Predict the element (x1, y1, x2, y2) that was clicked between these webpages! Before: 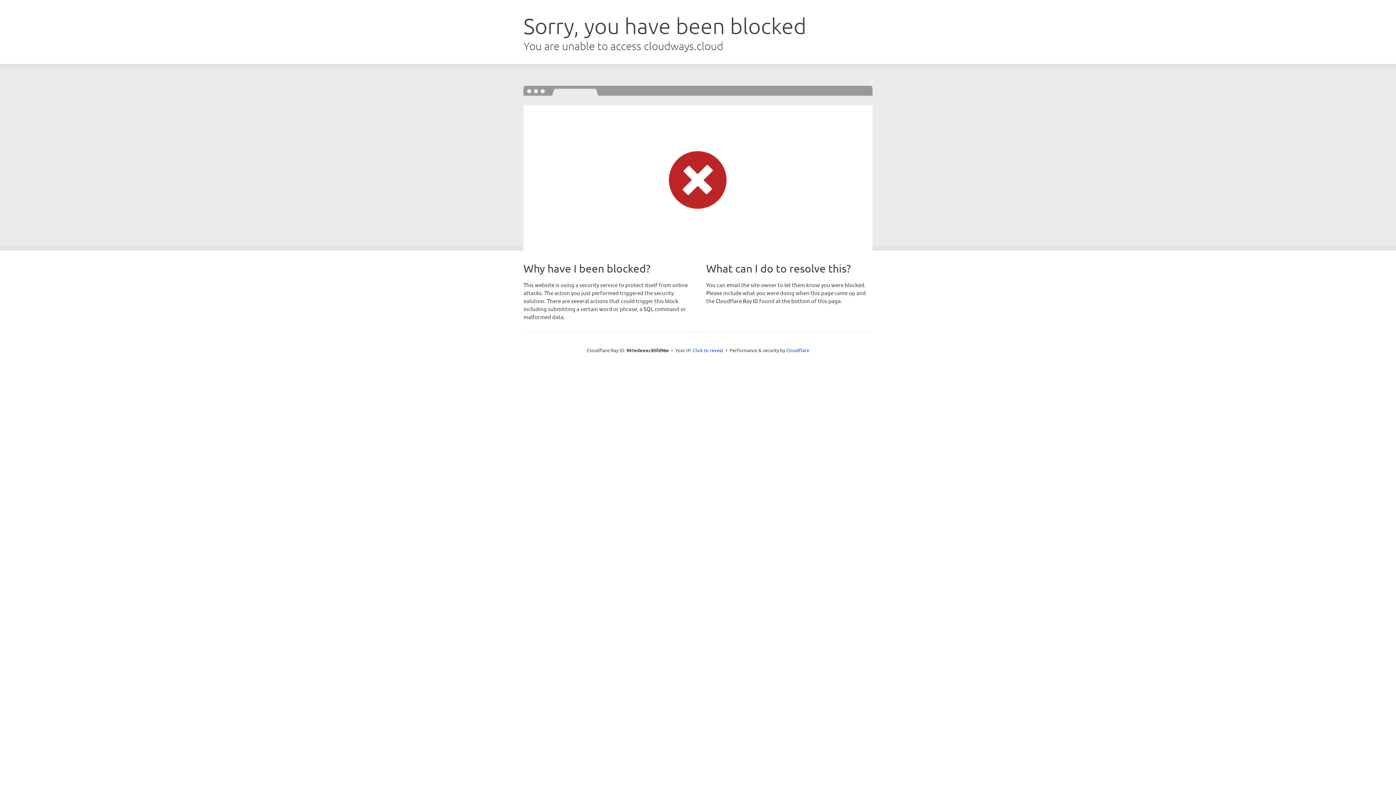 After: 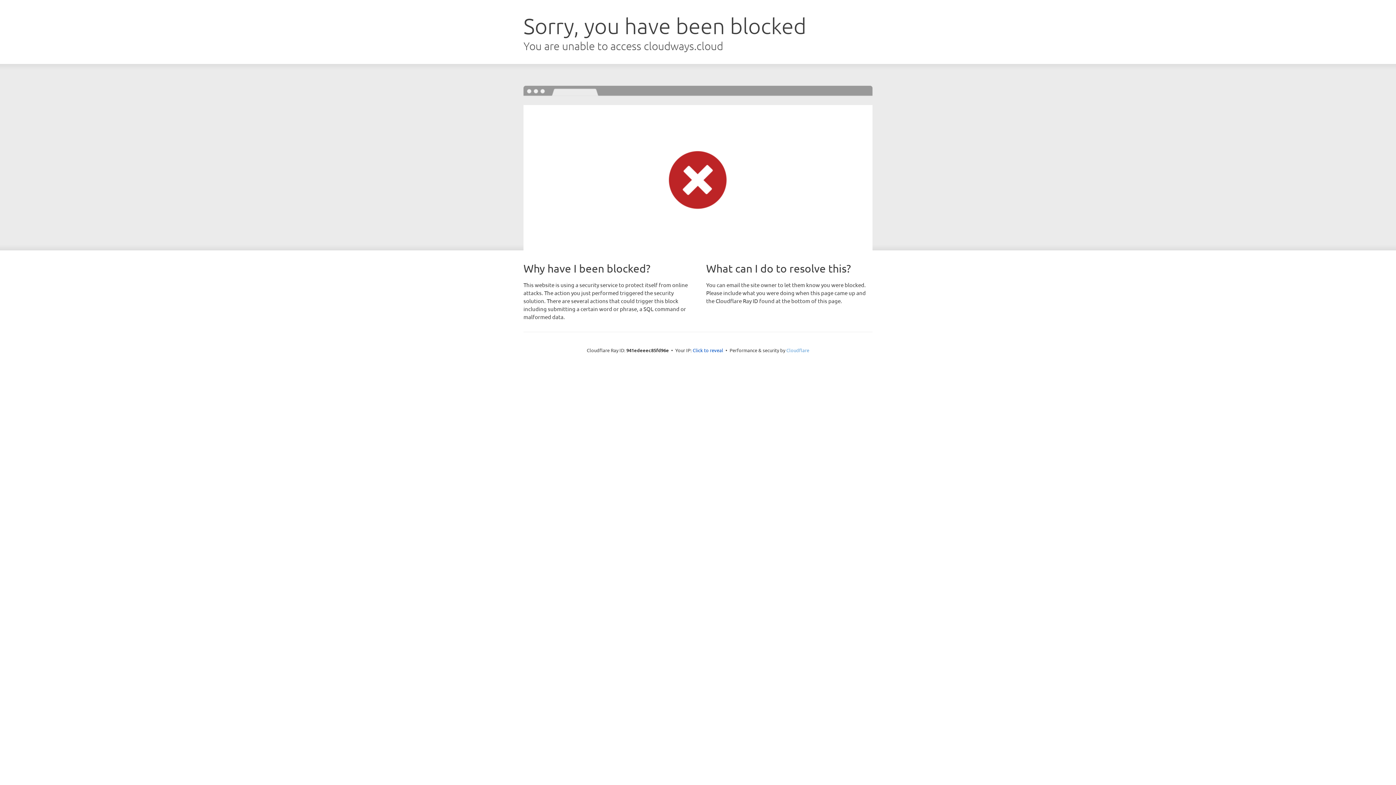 Action: label: Cloudflare bbox: (786, 347, 809, 353)